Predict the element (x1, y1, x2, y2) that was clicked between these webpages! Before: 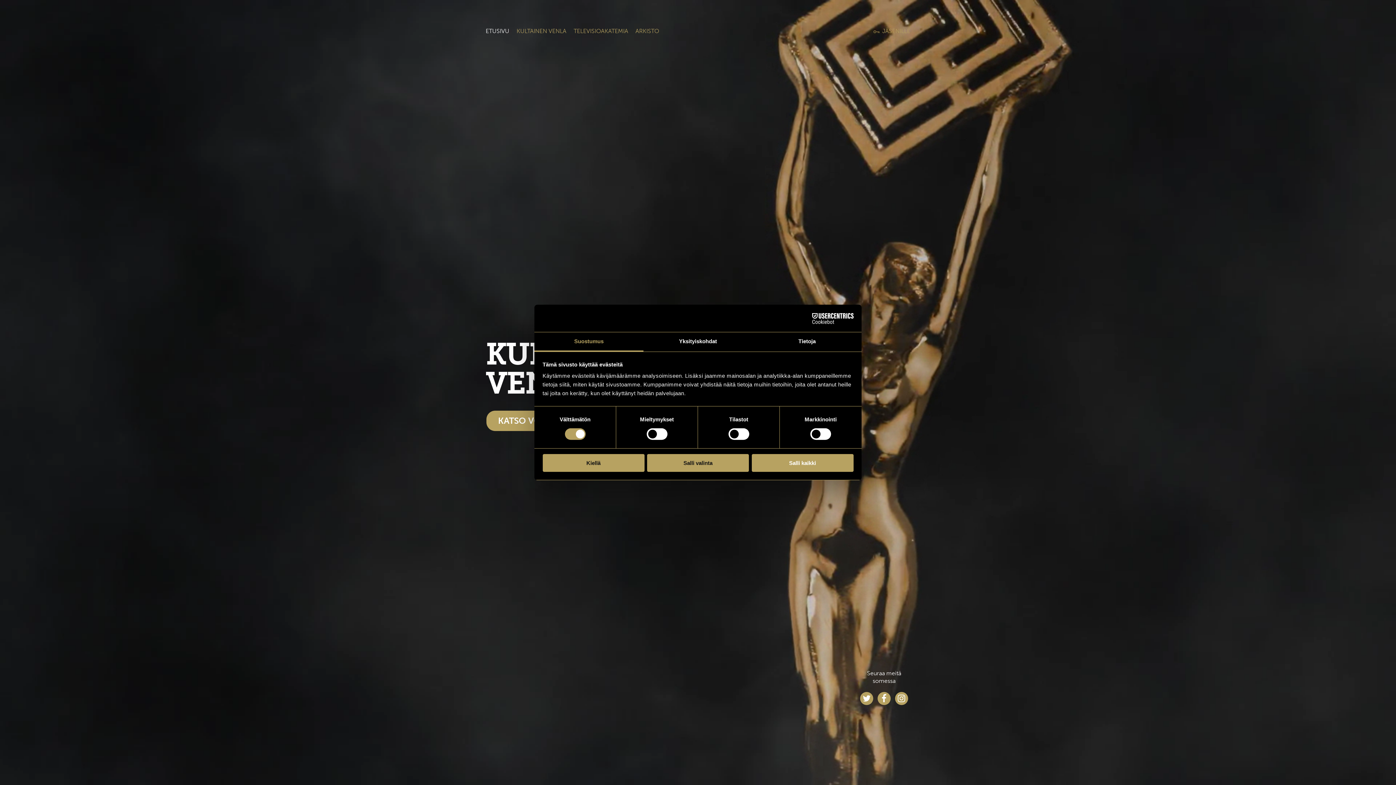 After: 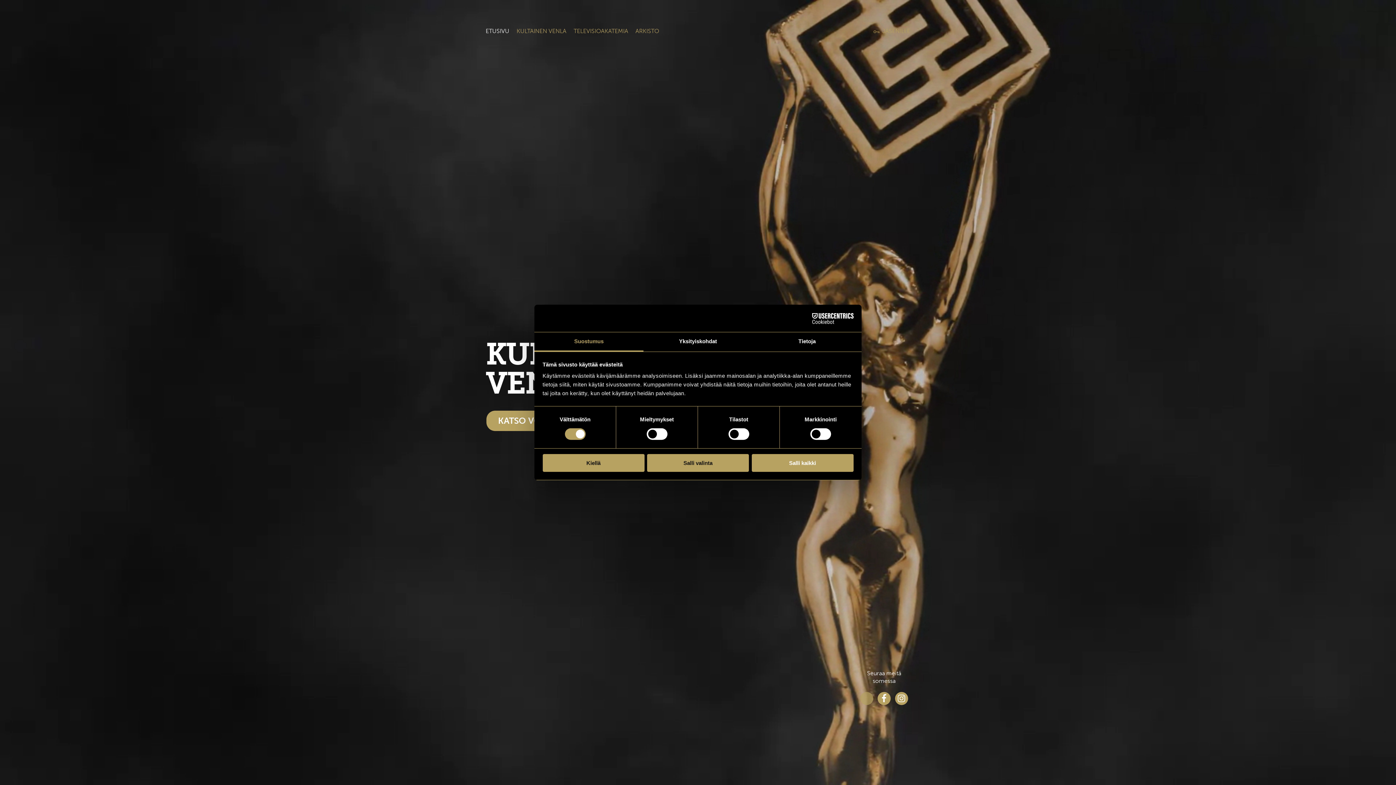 Action: bbox: (860, 692, 873, 705)